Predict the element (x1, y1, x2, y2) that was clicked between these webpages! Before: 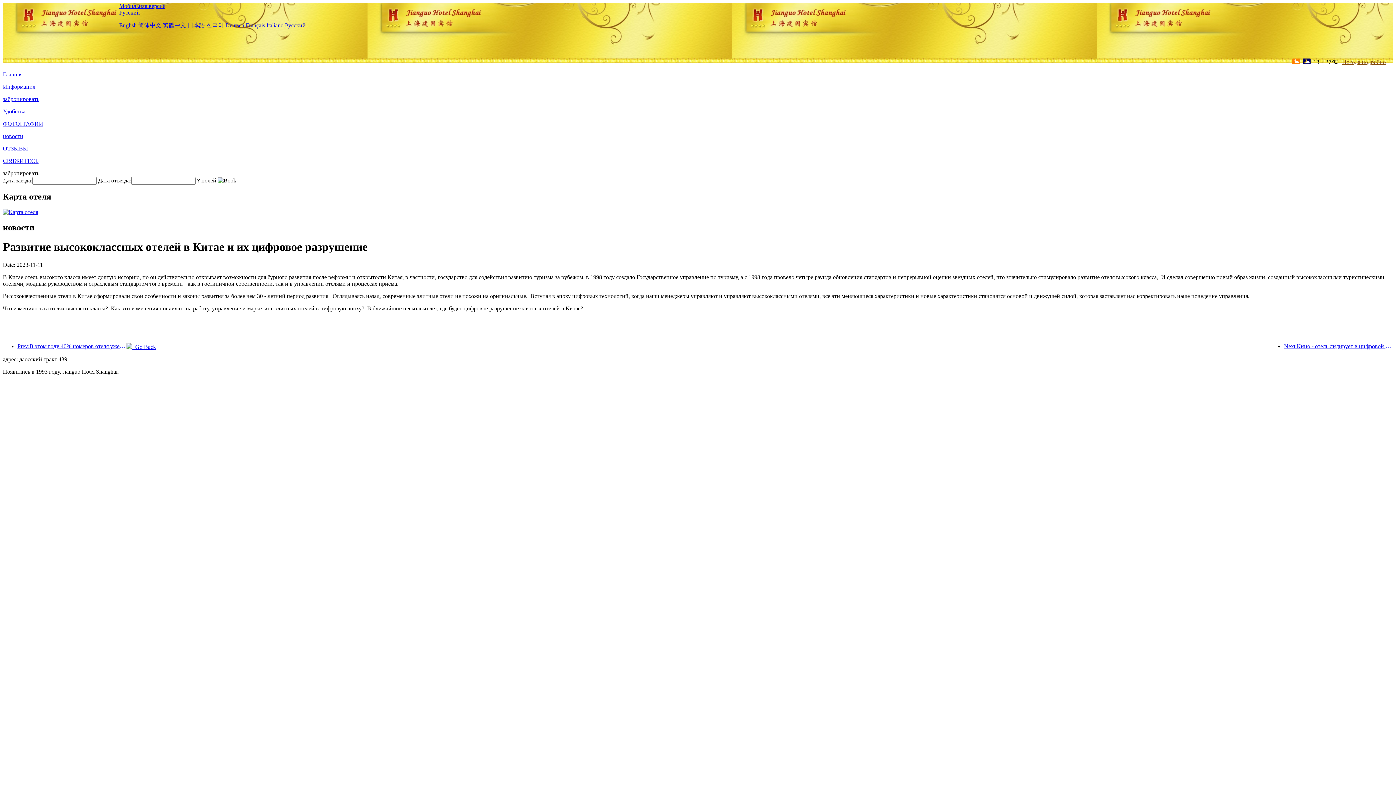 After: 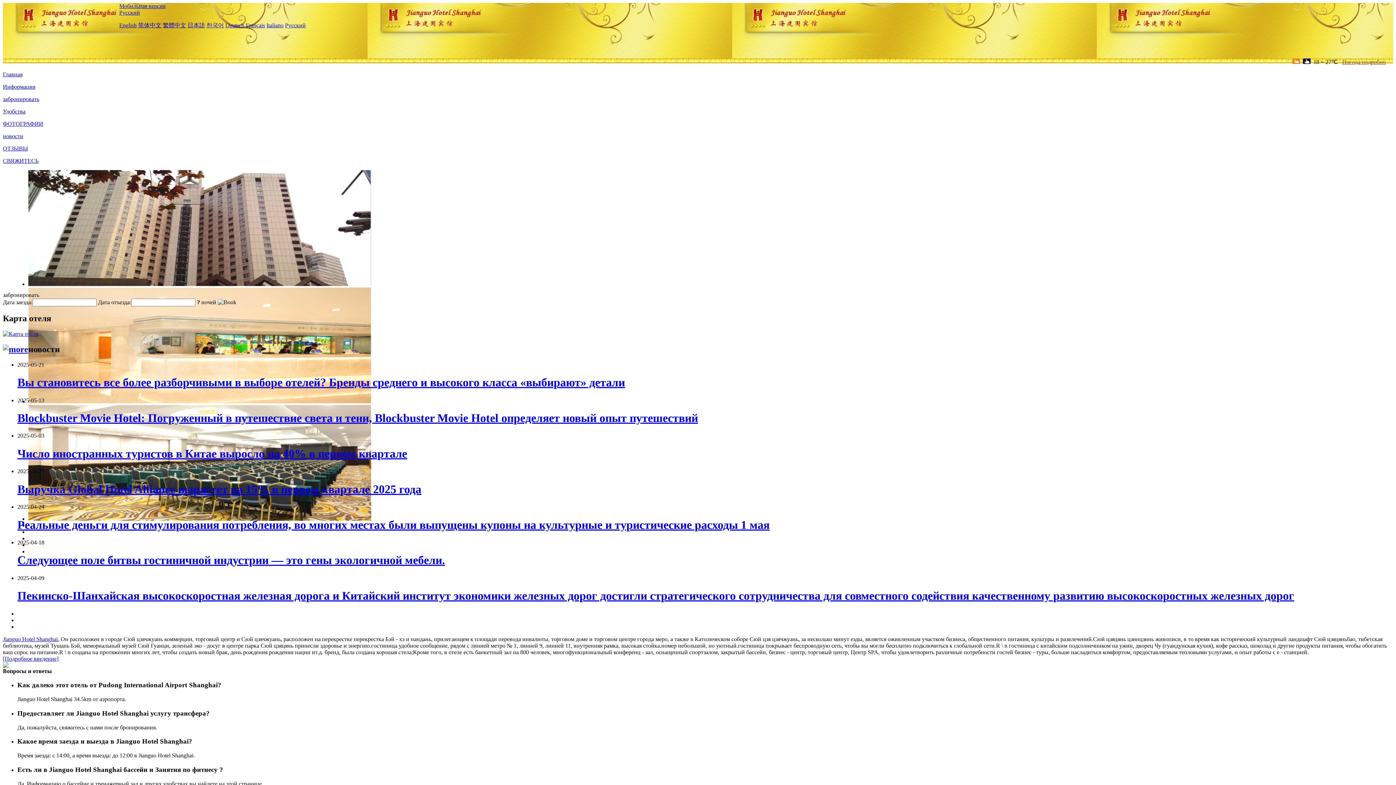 Action: label: Главная bbox: (2, 71, 22, 77)